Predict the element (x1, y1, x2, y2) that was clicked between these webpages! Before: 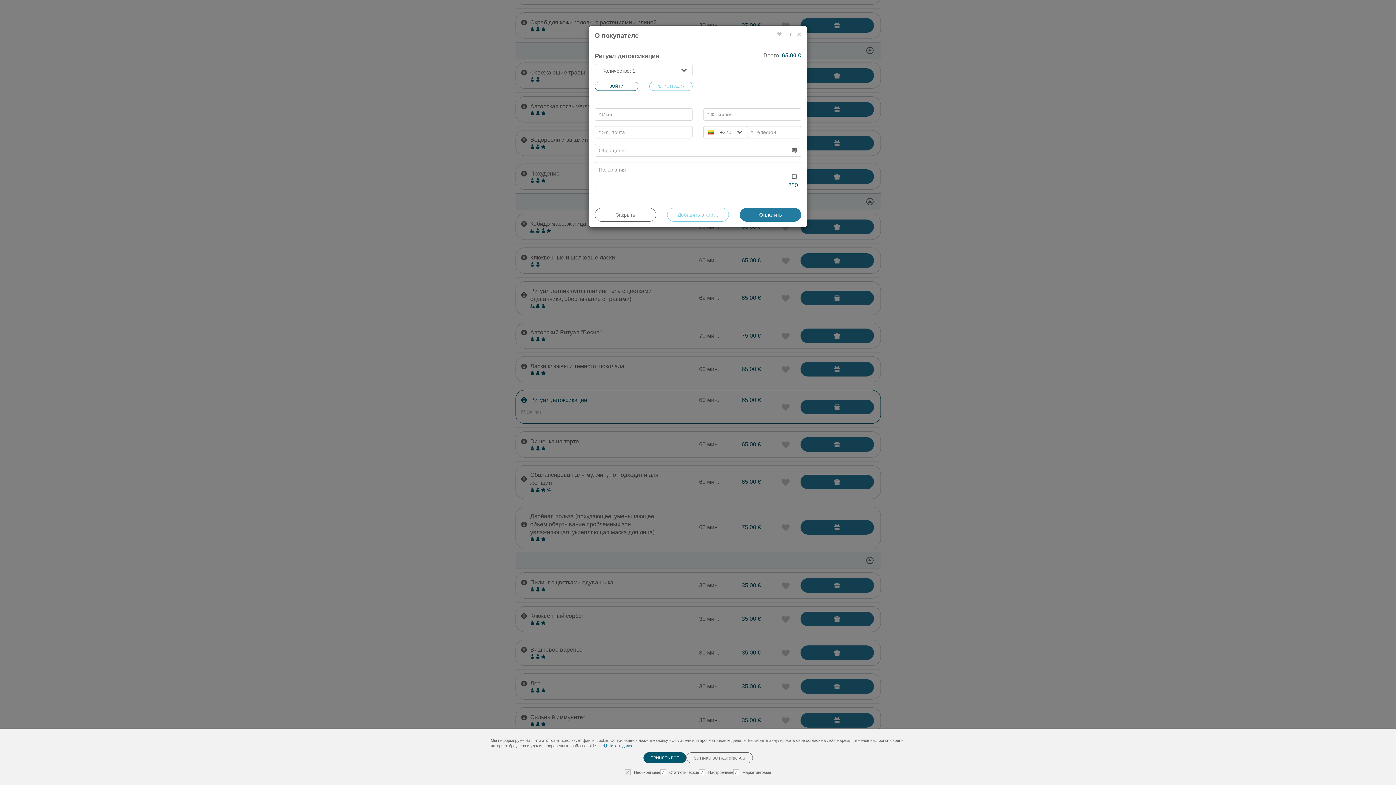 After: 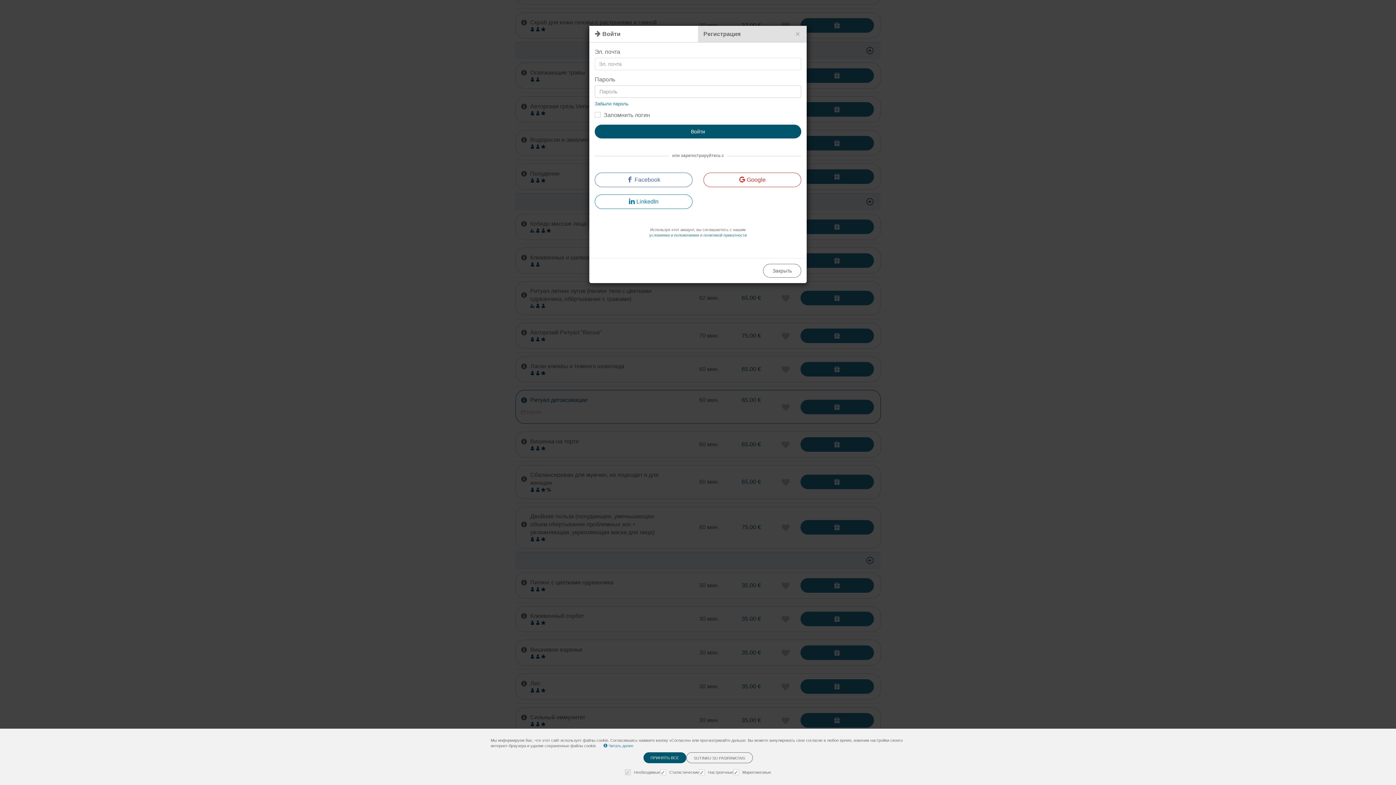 Action: bbox: (777, 30, 781, 38) label: Добавить в избранное